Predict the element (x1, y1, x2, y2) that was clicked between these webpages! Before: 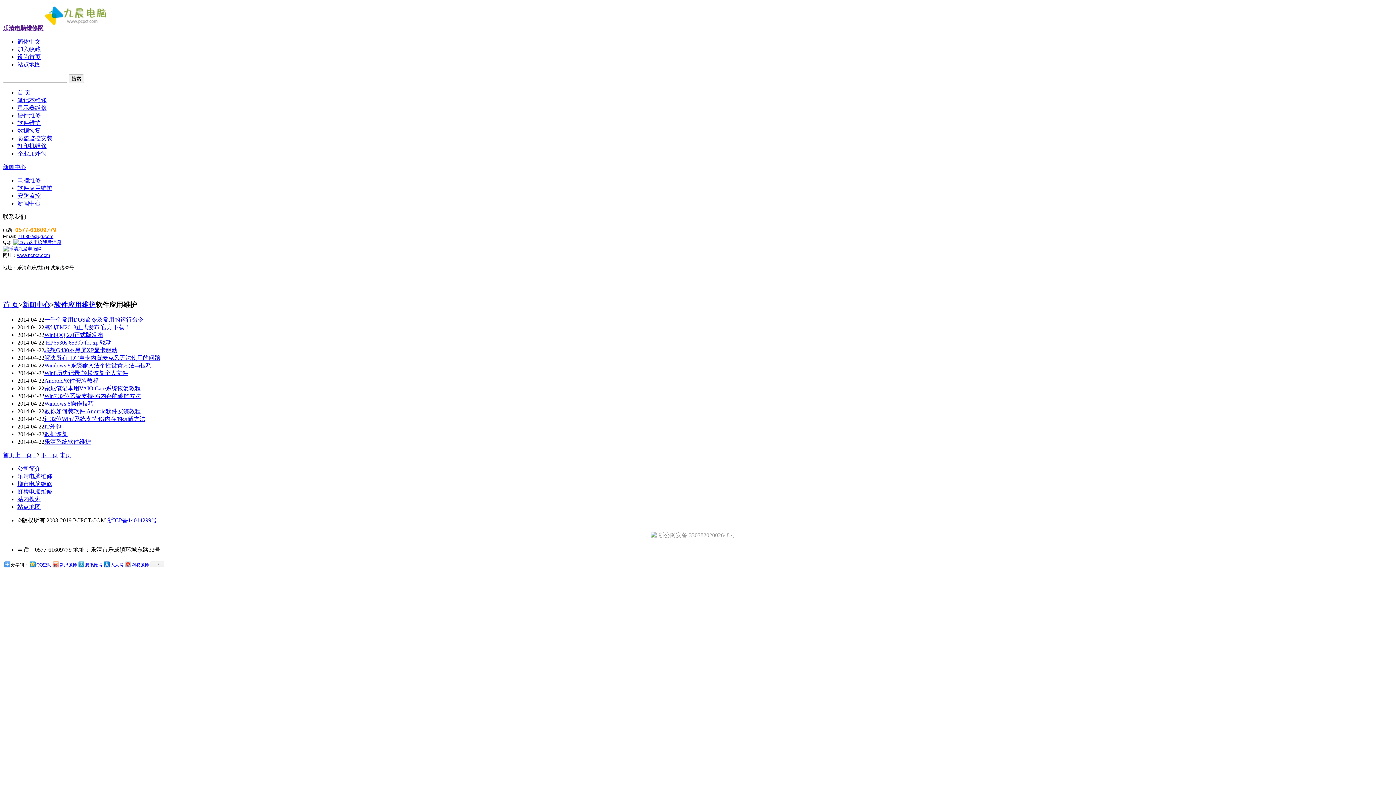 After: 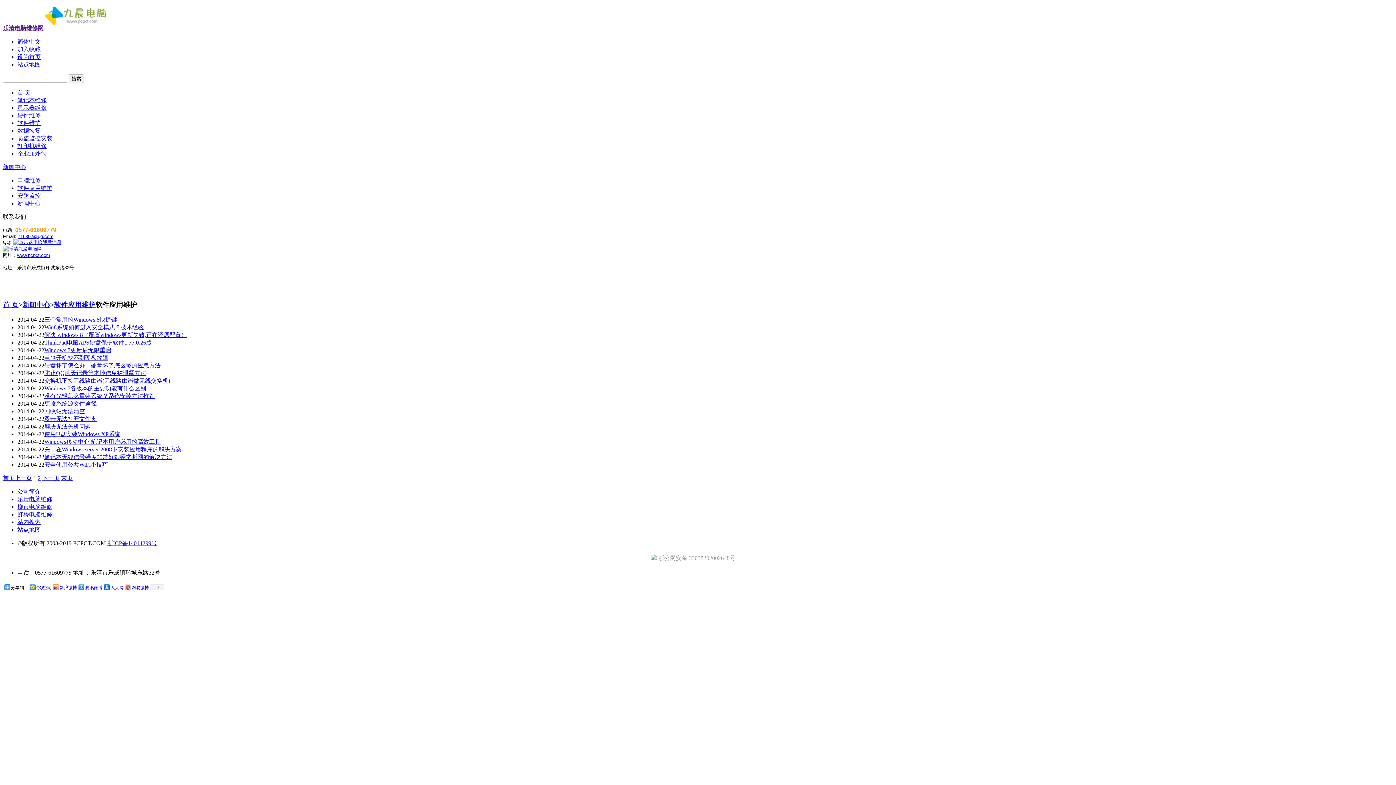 Action: label: 软件应用维护 bbox: (54, 300, 95, 308)